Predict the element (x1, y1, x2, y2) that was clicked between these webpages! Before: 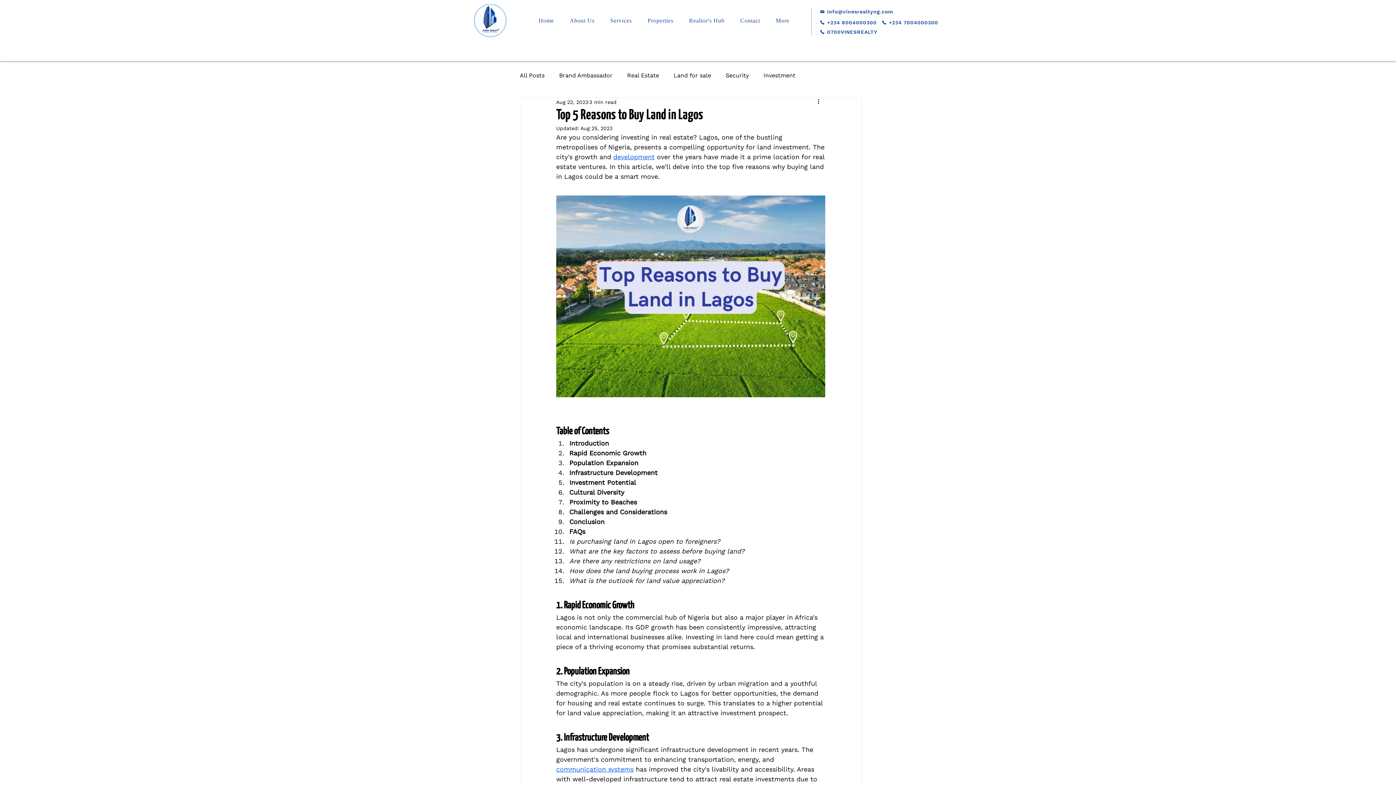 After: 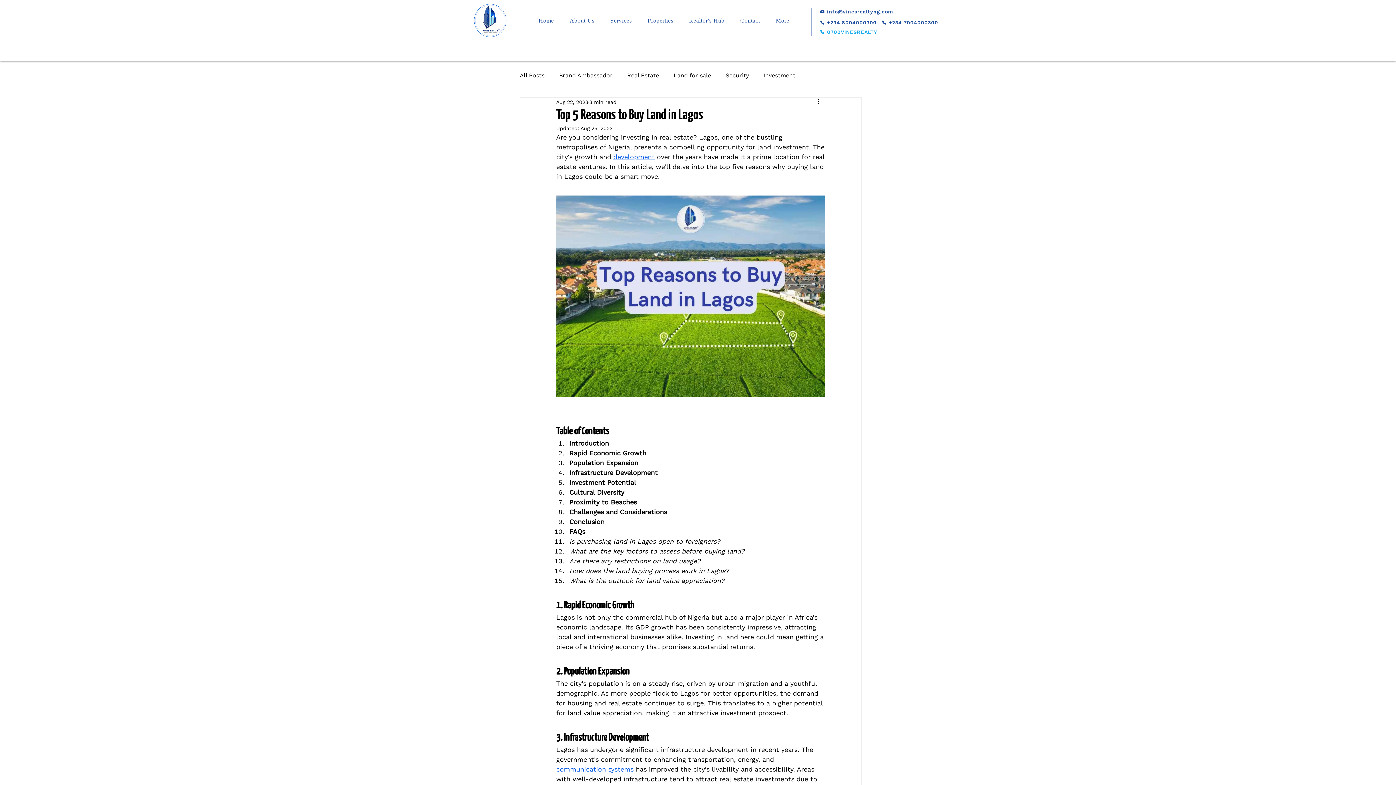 Action: label: 0700VINESREALTY bbox: (820, 28, 880, 35)